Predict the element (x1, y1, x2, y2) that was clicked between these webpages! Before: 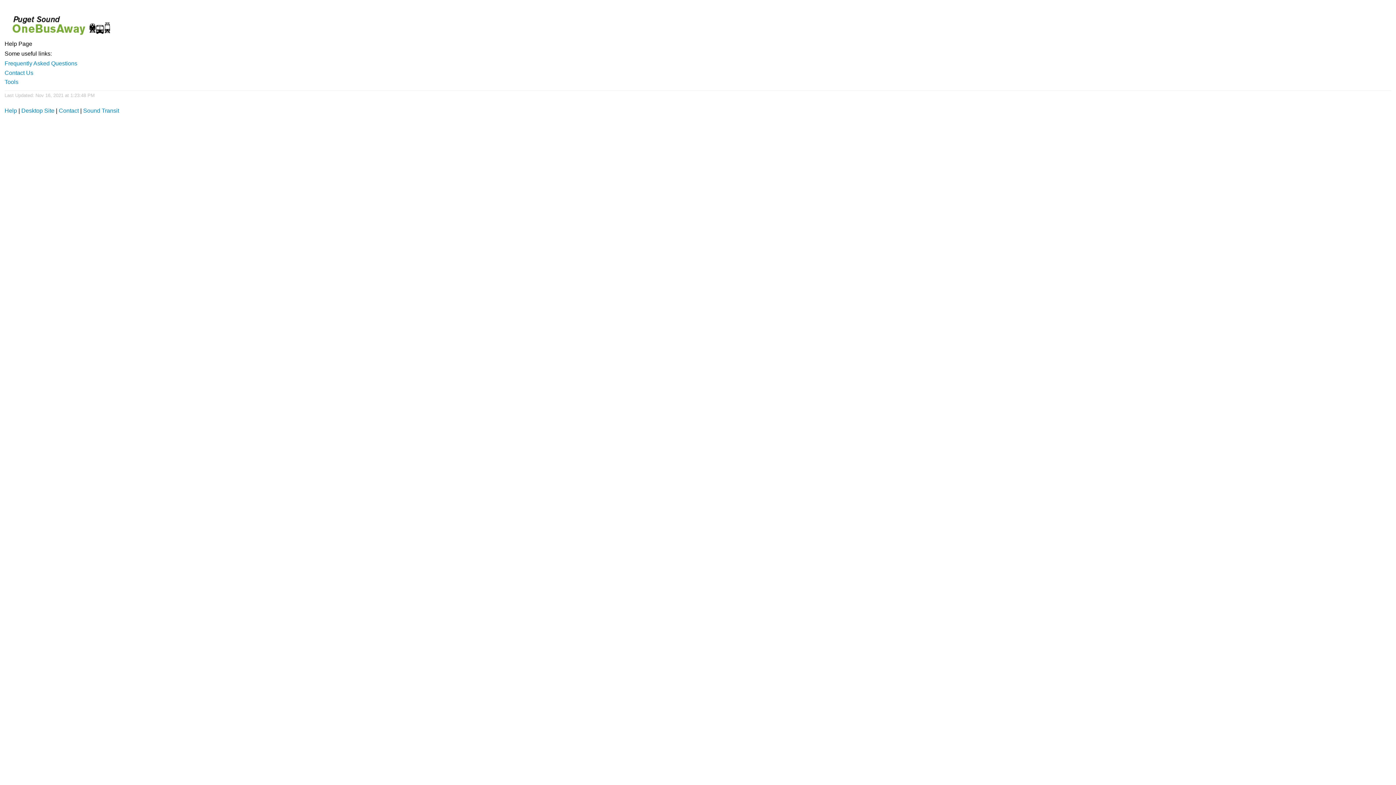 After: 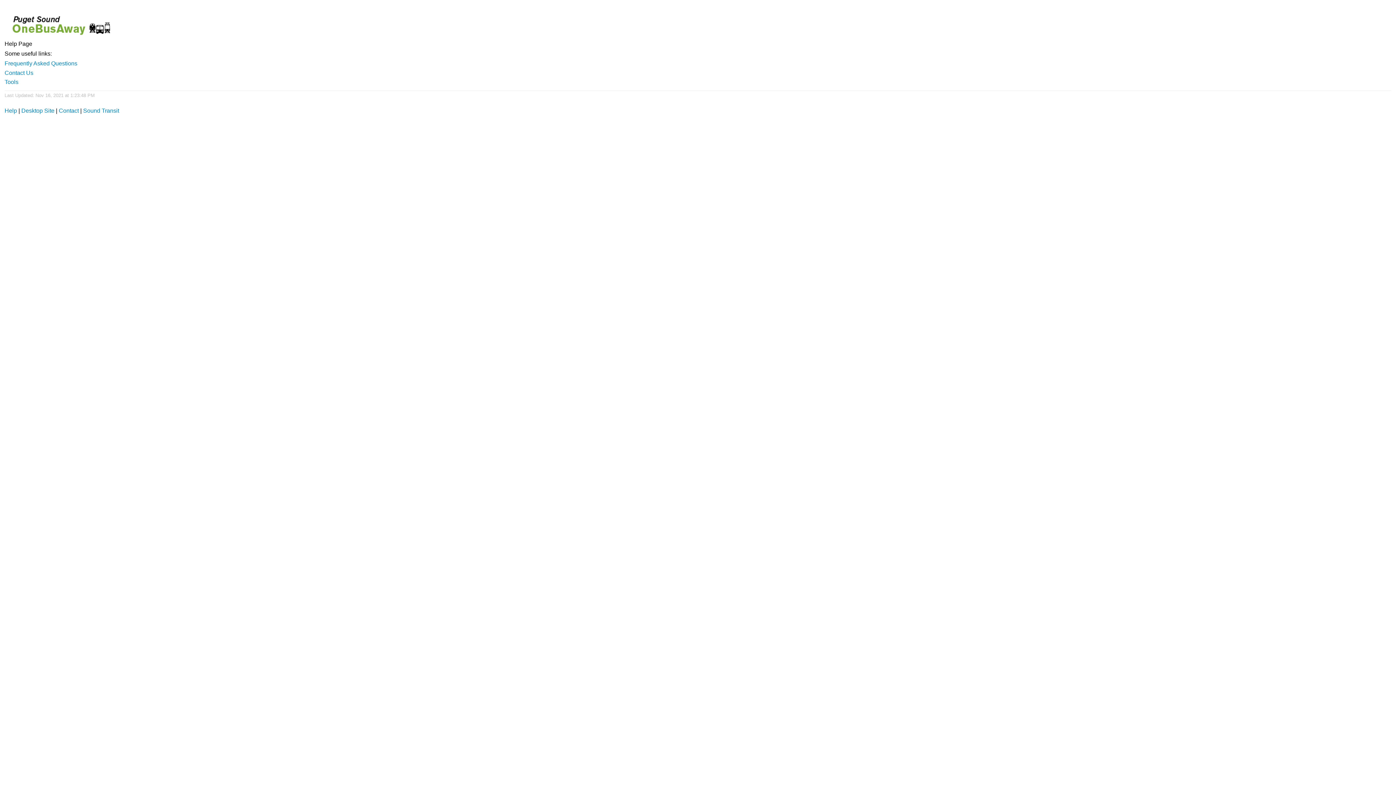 Action: label: Help bbox: (4, 107, 17, 113)